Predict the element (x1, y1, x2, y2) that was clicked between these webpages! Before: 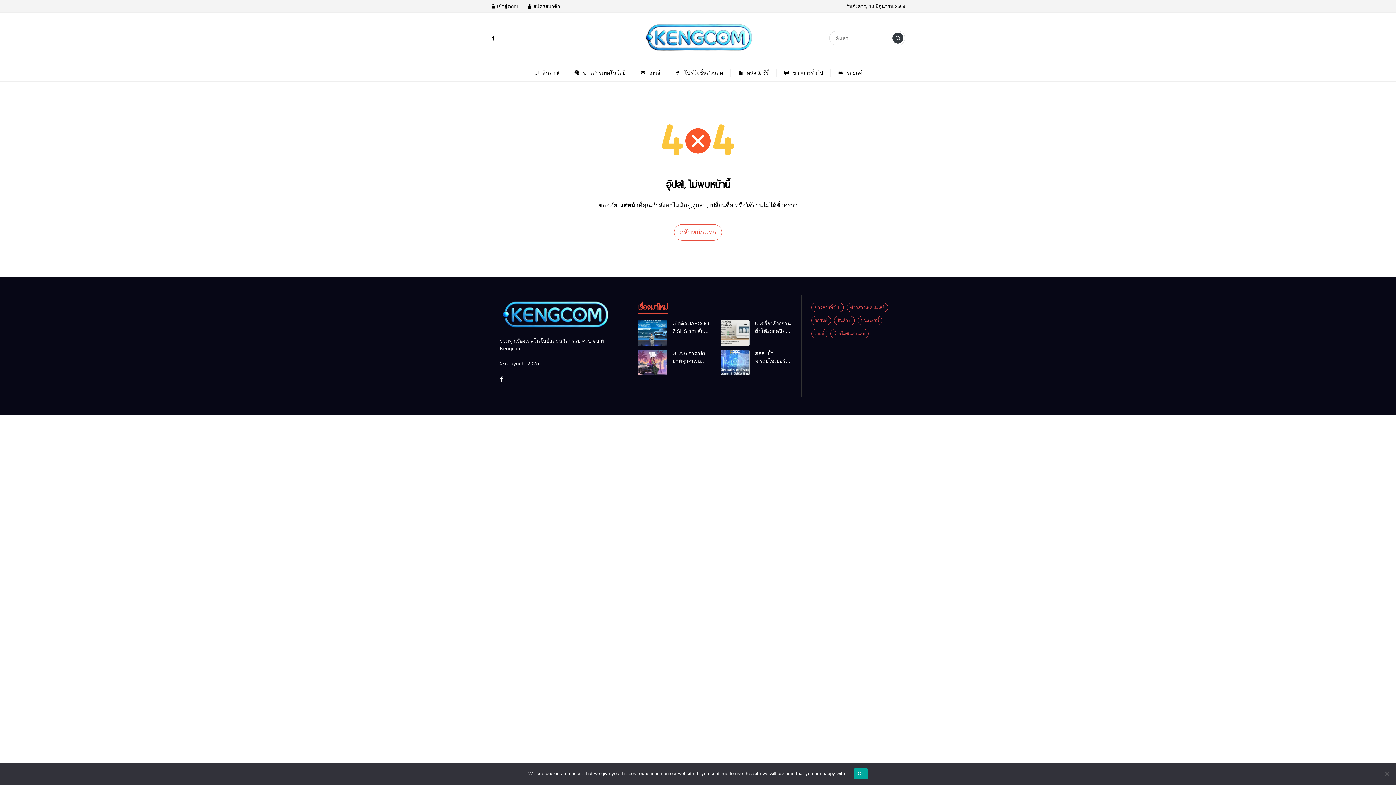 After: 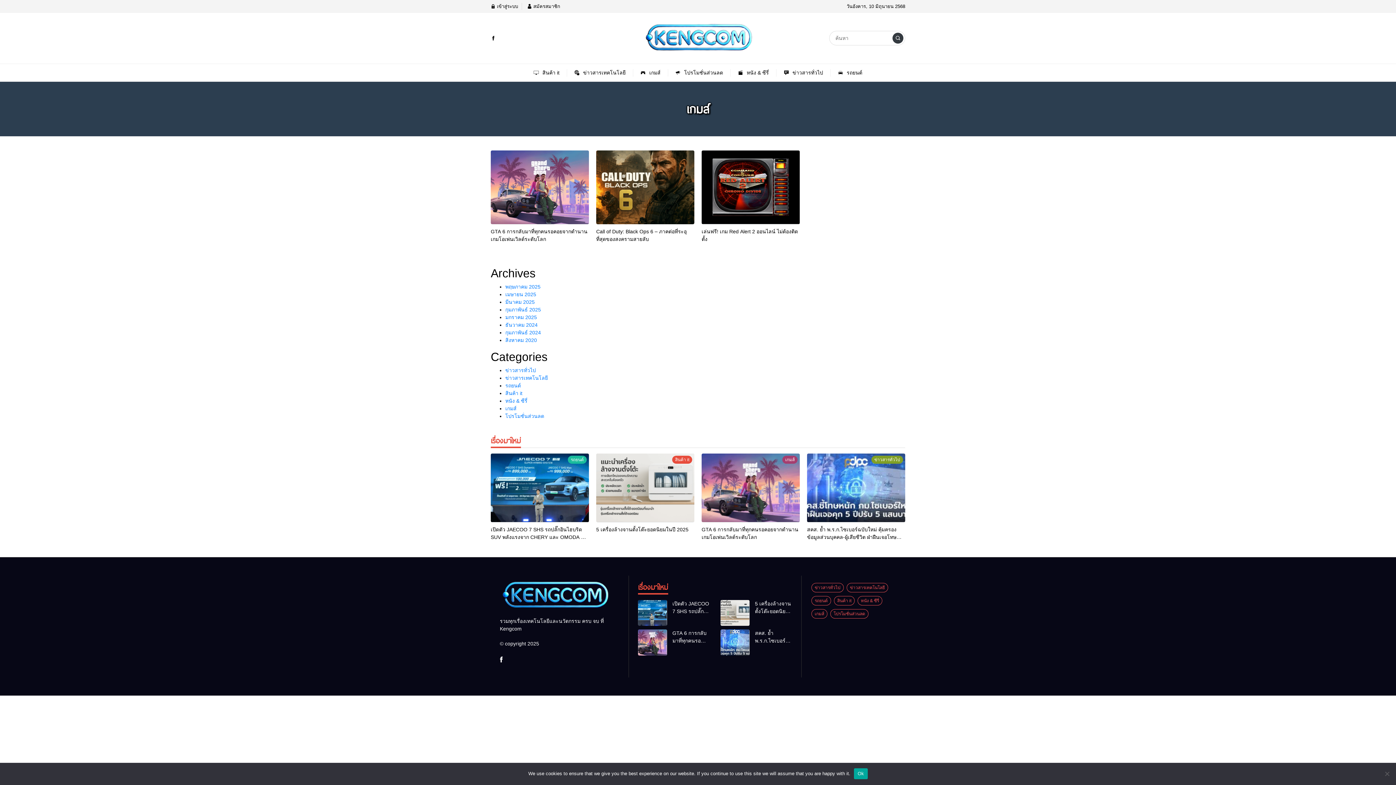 Action: bbox: (633, 65, 668, 80) label: เกมส์